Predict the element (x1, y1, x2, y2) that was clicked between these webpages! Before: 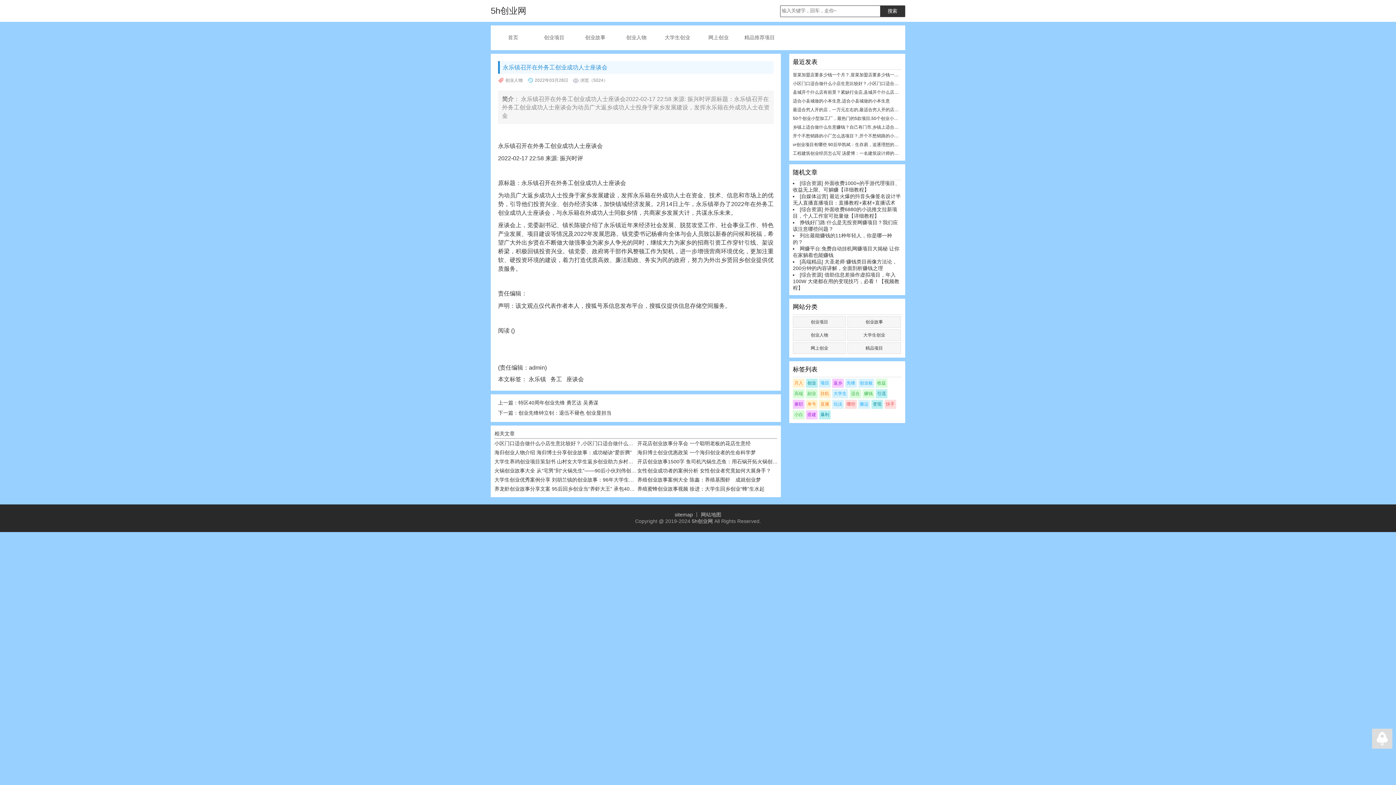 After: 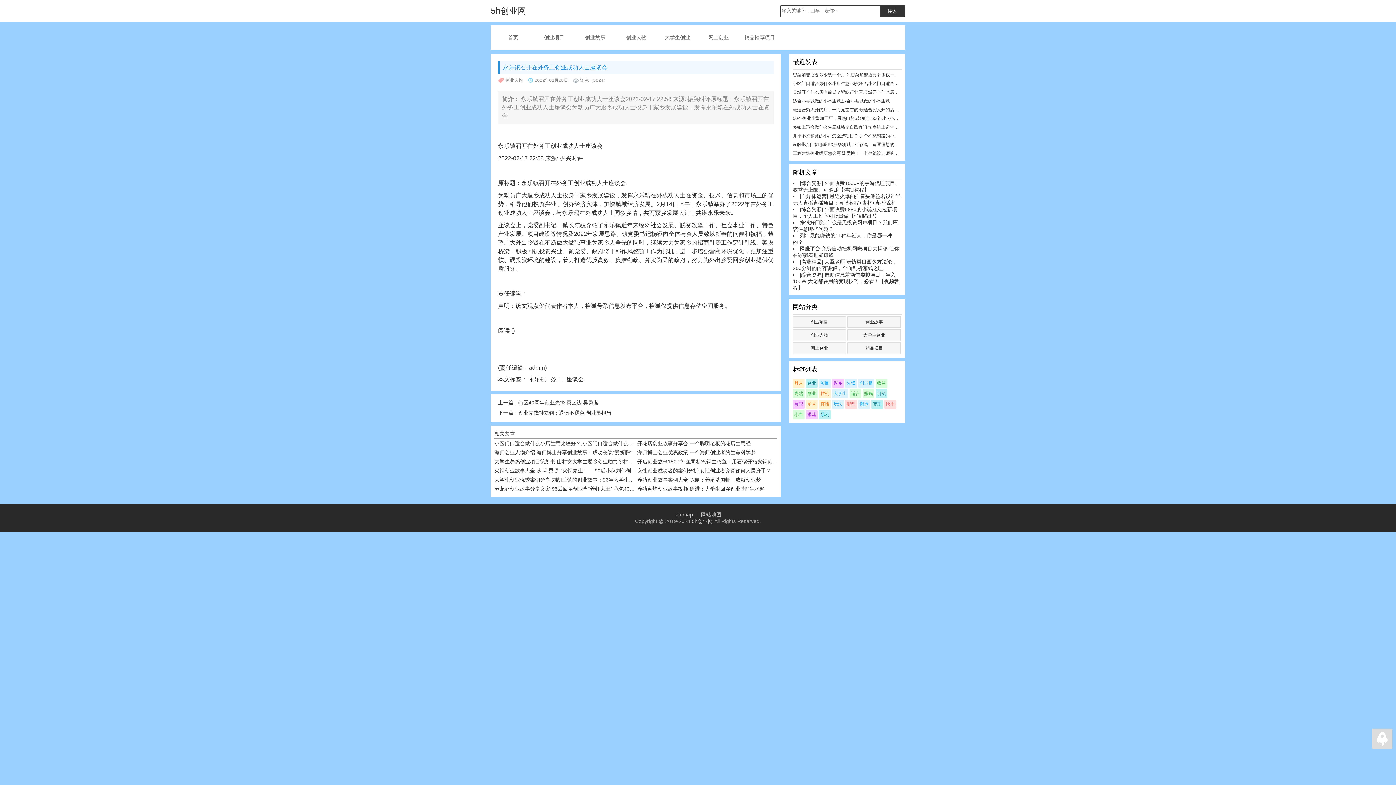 Action: label: 养殖蜜蜂创业故事视频 徐进：大学生回乡创业“蜂”生水起 bbox: (637, 486, 764, 492)